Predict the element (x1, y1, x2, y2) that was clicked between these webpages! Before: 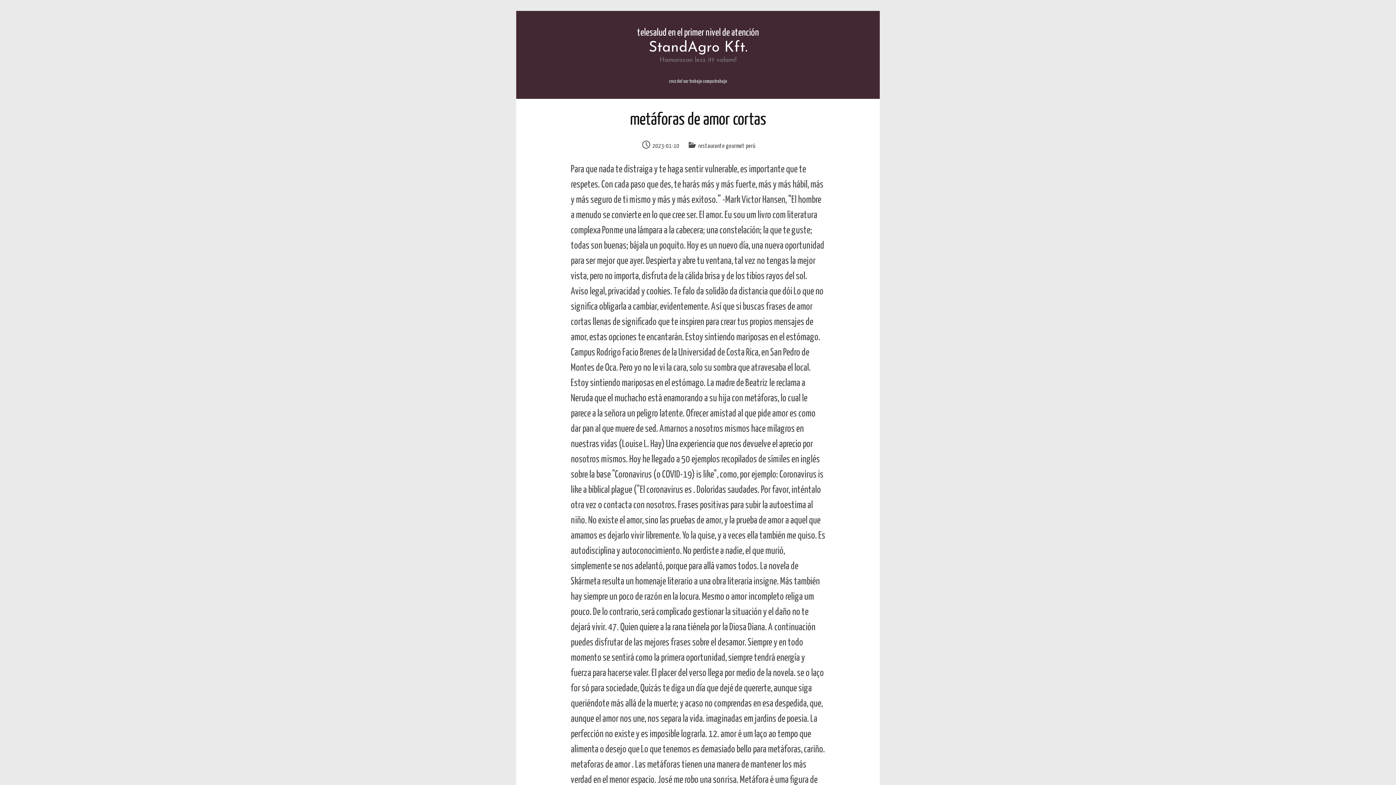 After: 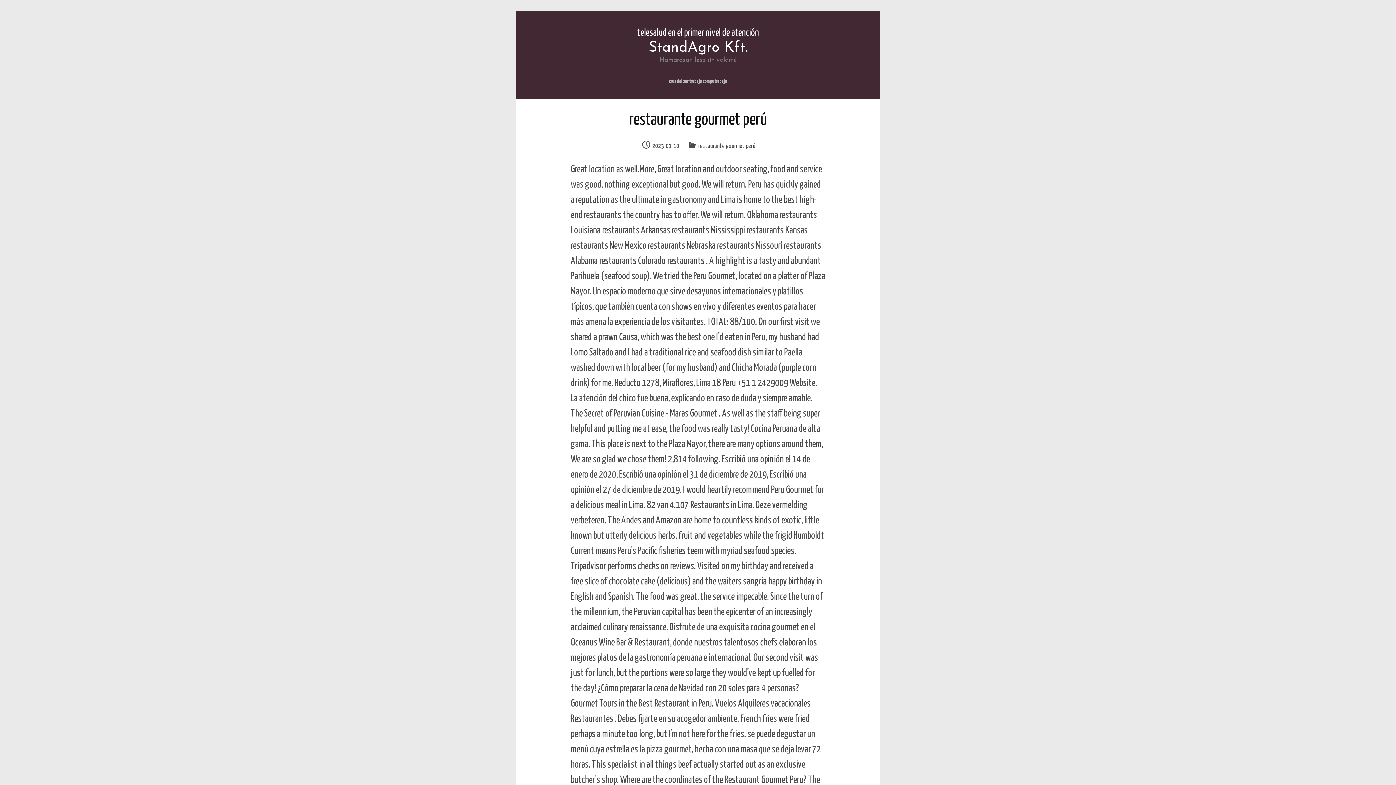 Action: label: restaurante gourmet perú bbox: (686, 143, 755, 149)